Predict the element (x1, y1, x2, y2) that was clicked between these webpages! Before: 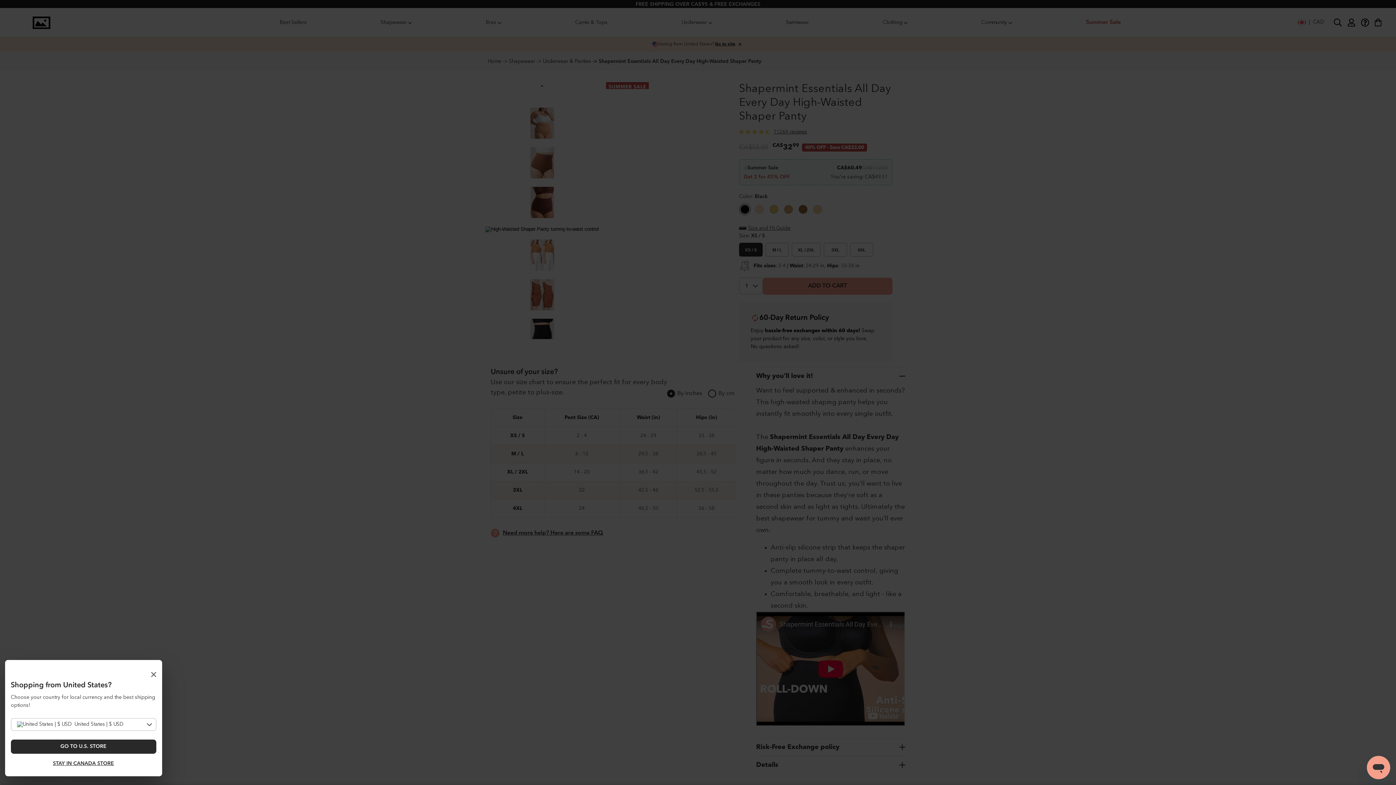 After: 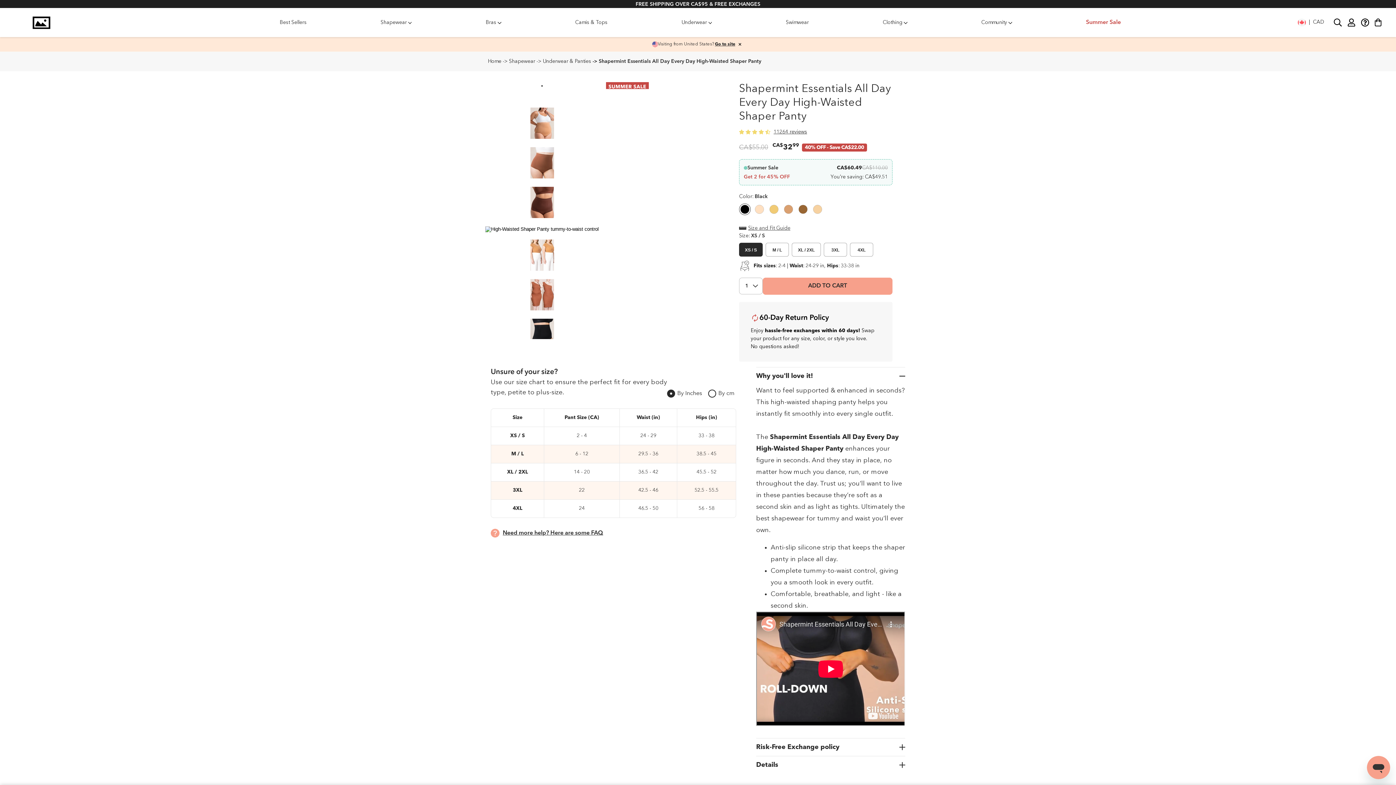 Action: bbox: (150, 672, 156, 677)